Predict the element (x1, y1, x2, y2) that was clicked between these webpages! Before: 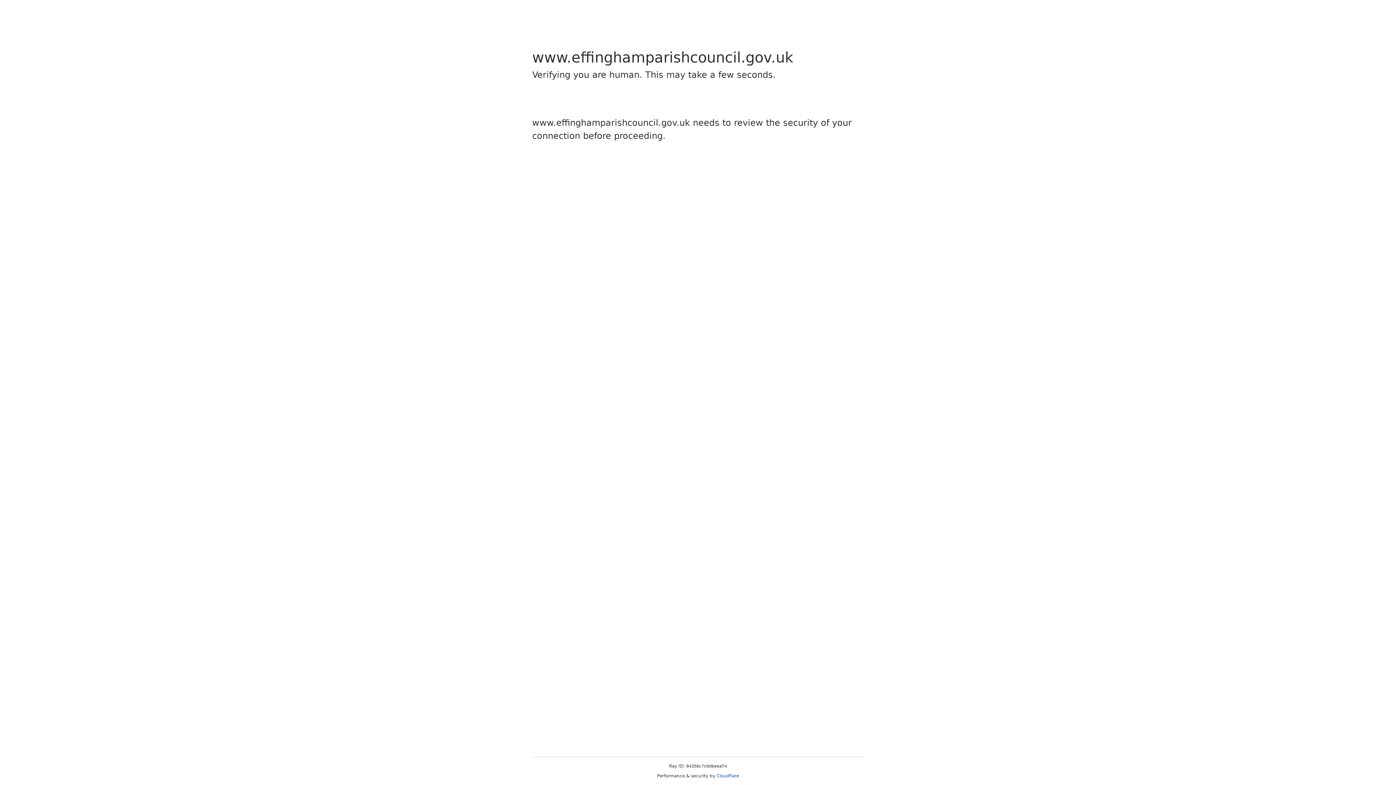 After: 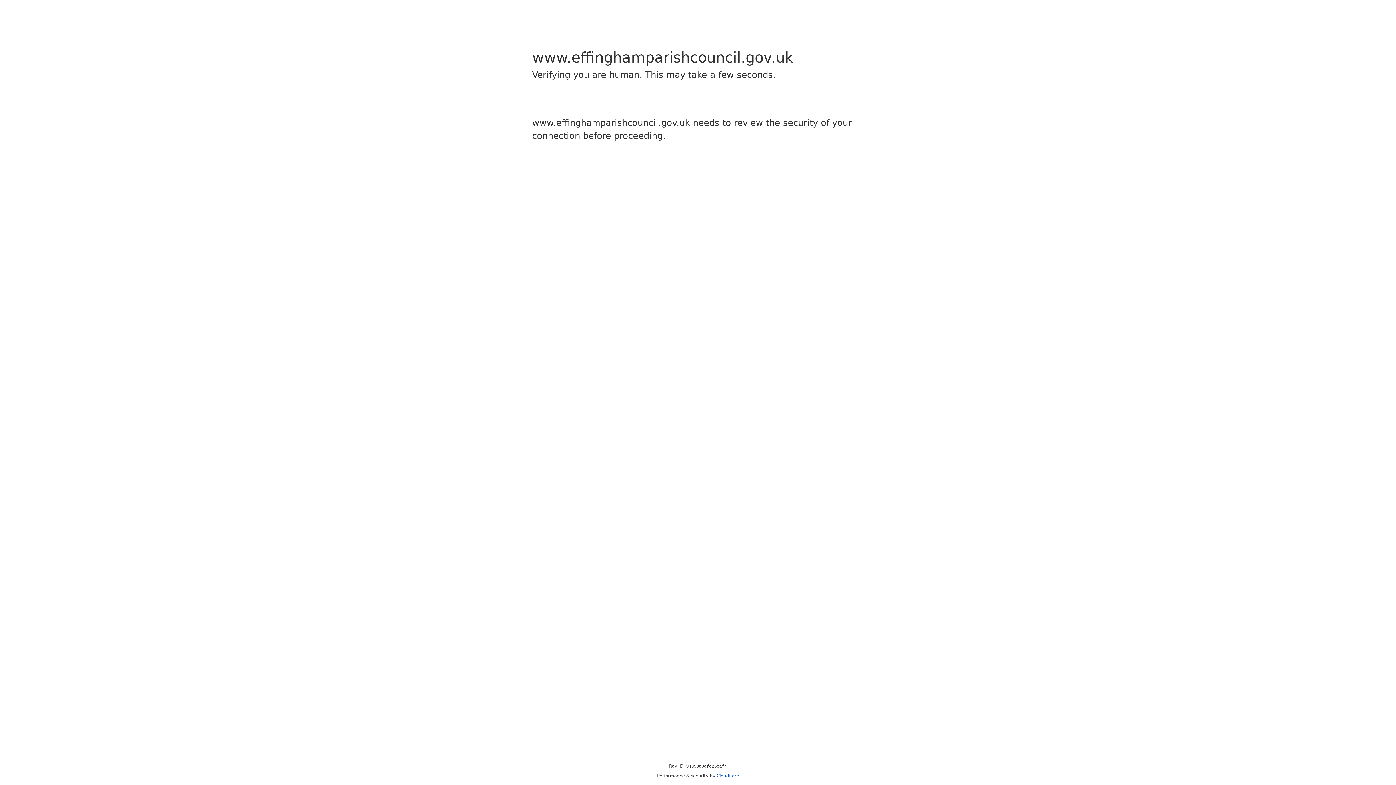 Action: label: Cloudflare bbox: (716, 773, 739, 778)